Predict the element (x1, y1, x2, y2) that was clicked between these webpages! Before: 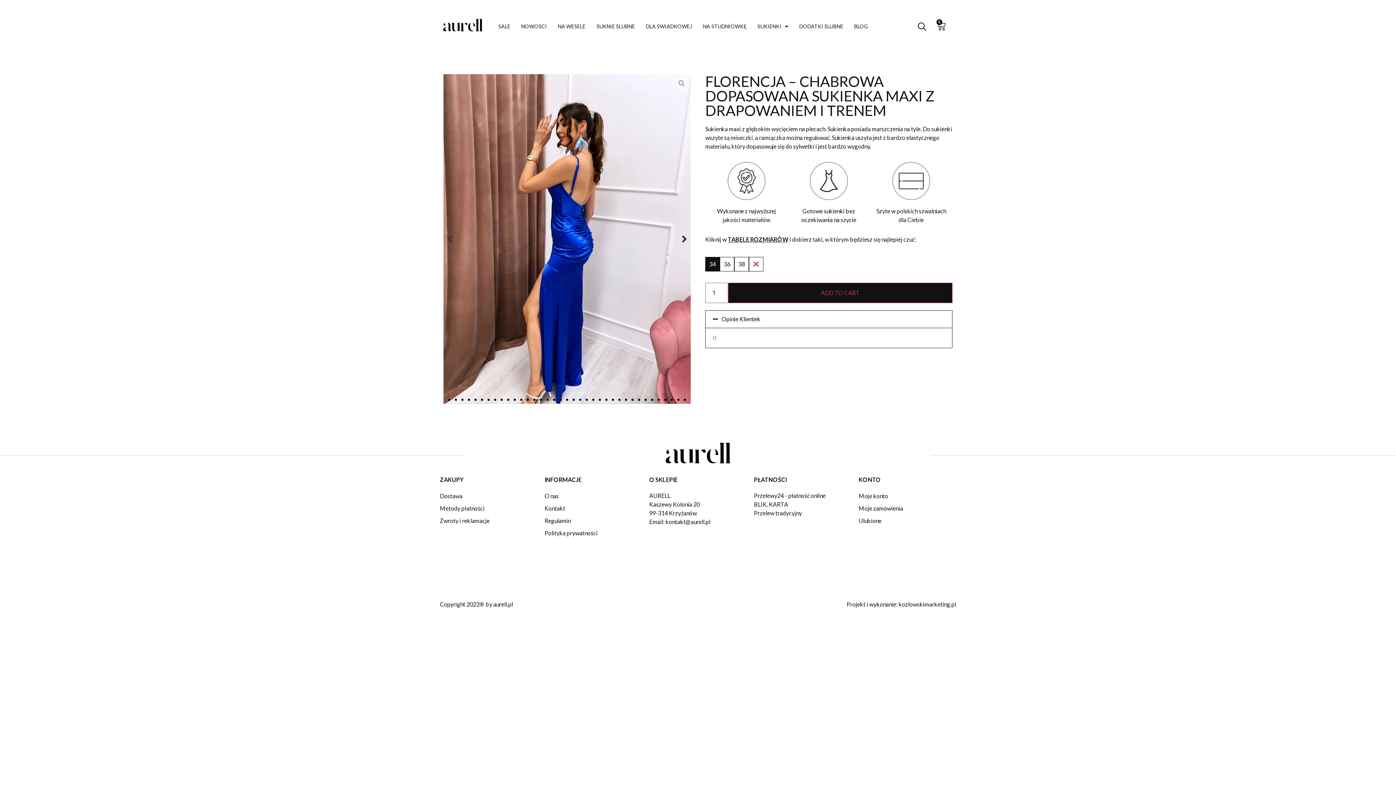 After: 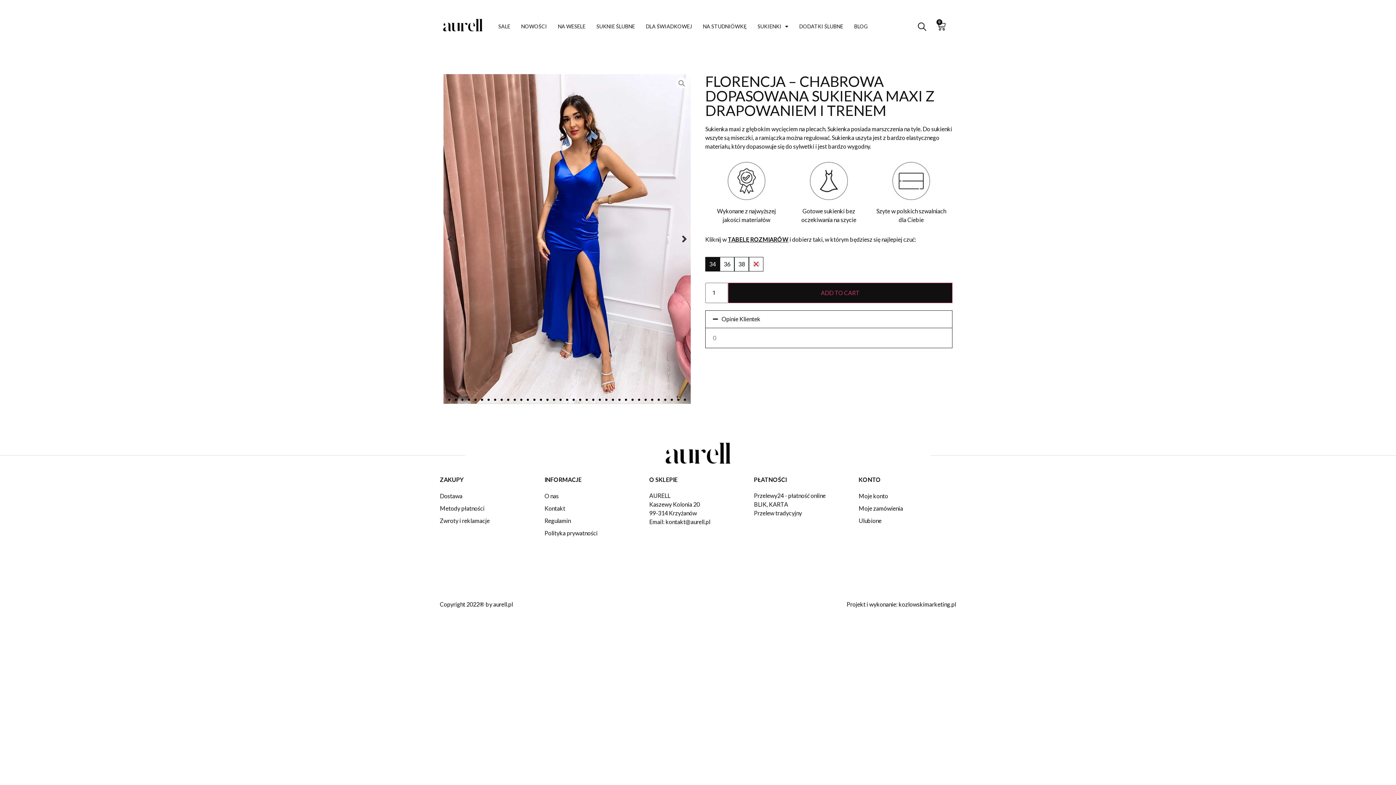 Action: label: Go to slide 26 bbox: (612, 398, 614, 401)